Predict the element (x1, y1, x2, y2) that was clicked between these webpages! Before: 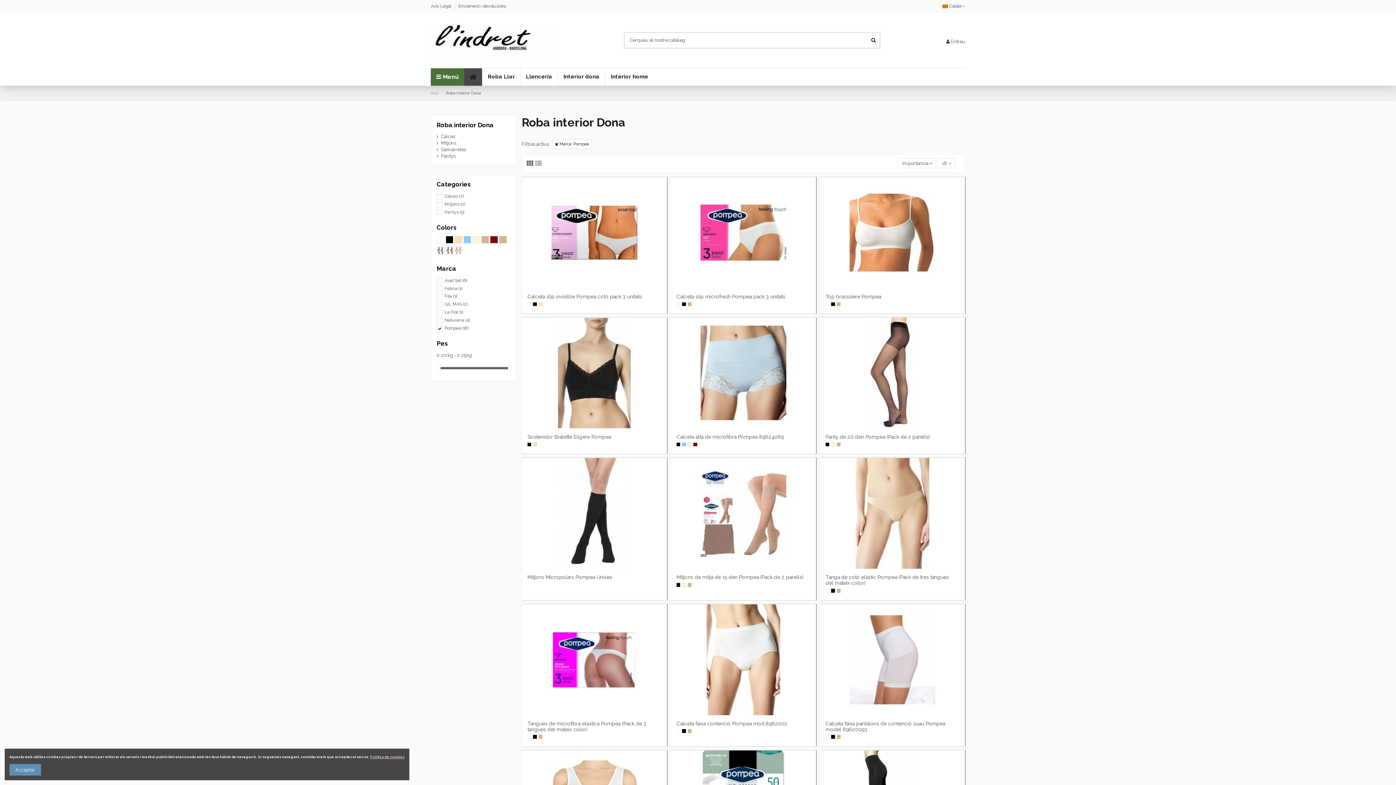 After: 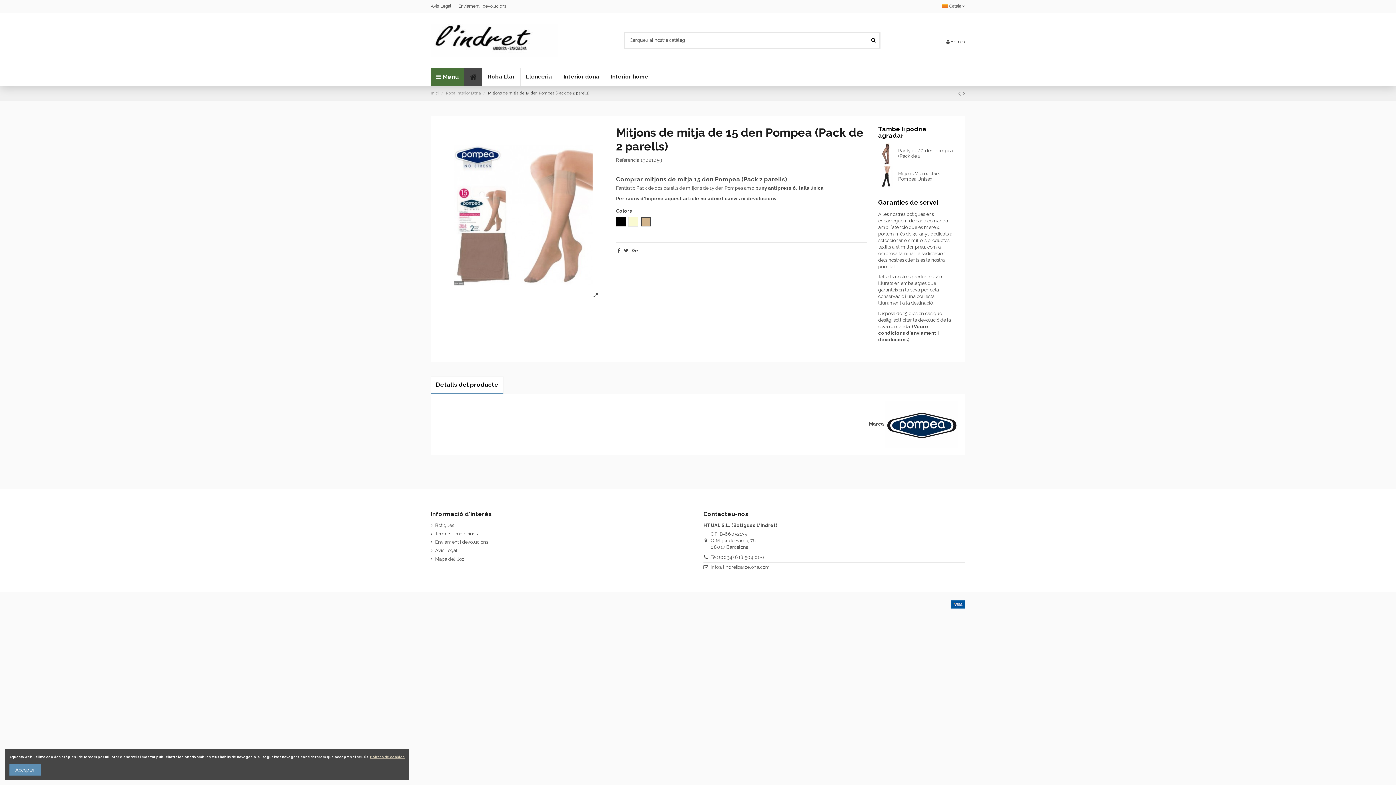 Action: label: Skin 2 bbox: (687, 583, 691, 587)